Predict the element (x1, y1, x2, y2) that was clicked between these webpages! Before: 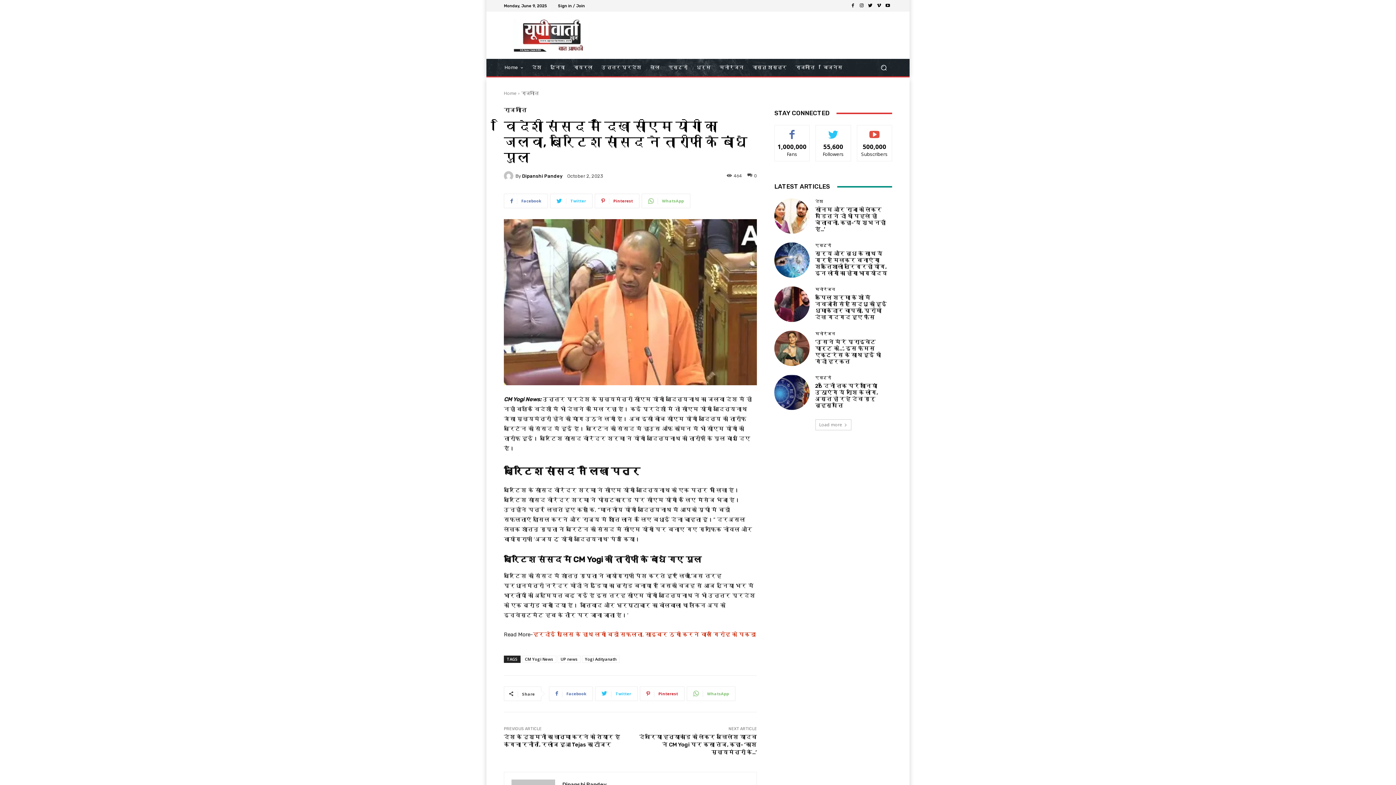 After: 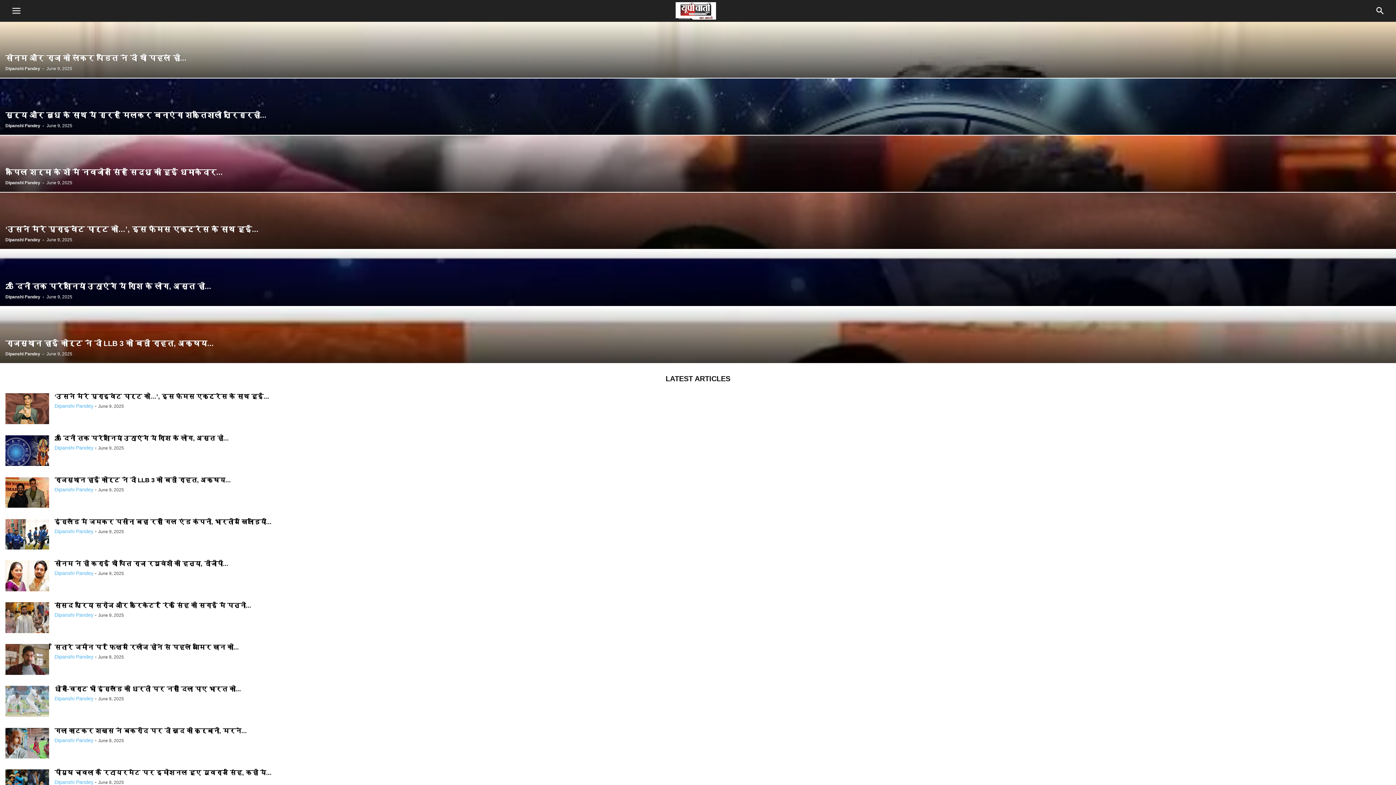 Action: bbox: (504, 18, 608, 51)